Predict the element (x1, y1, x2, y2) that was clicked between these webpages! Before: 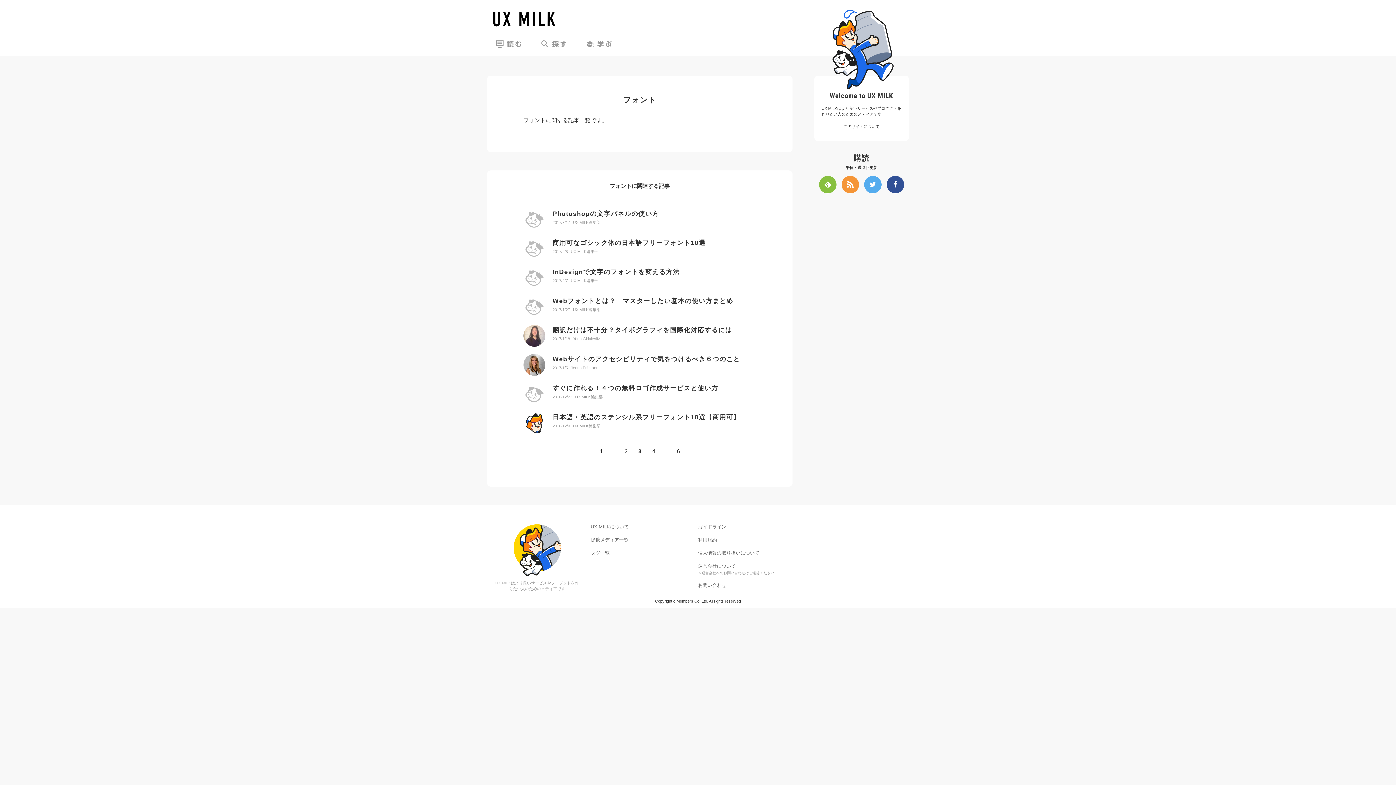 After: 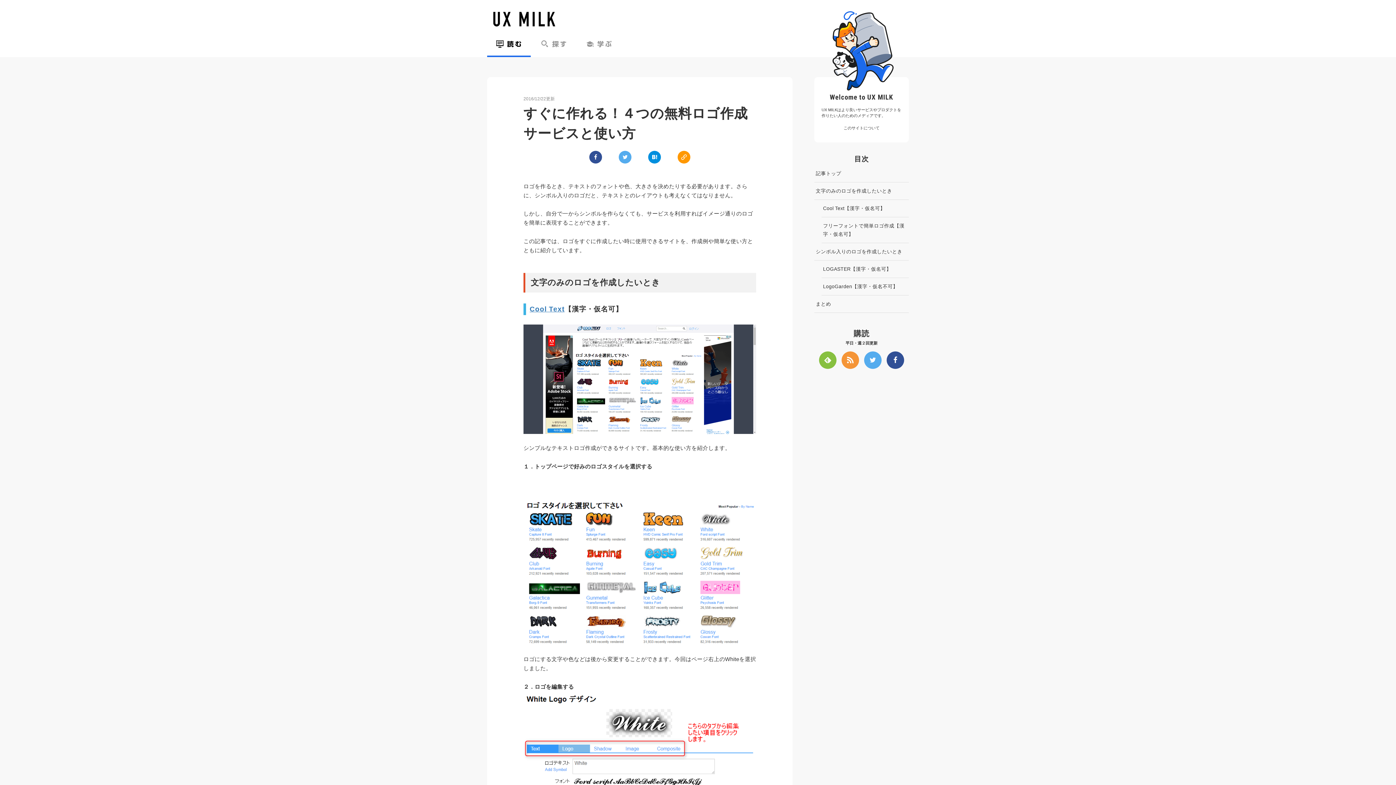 Action: bbox: (523, 383, 545, 405)